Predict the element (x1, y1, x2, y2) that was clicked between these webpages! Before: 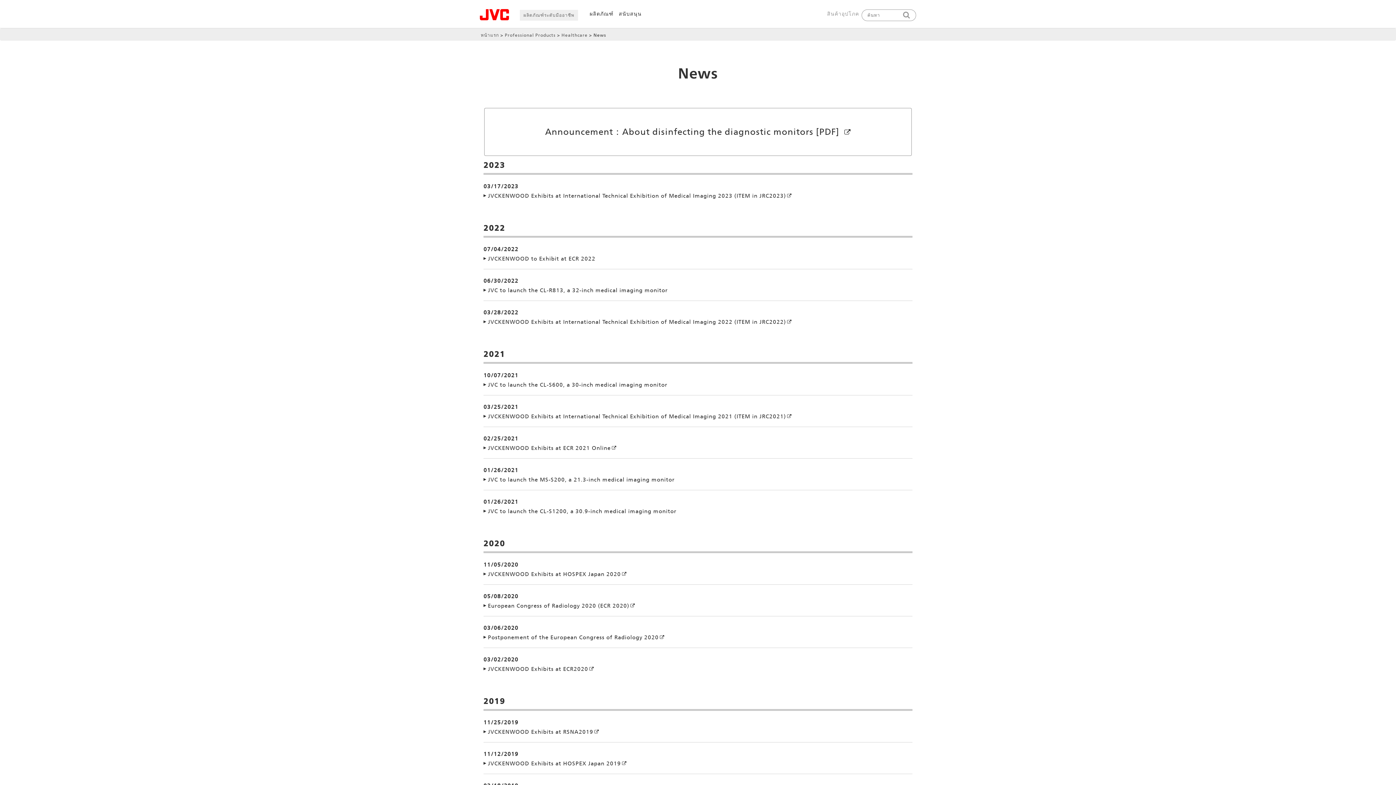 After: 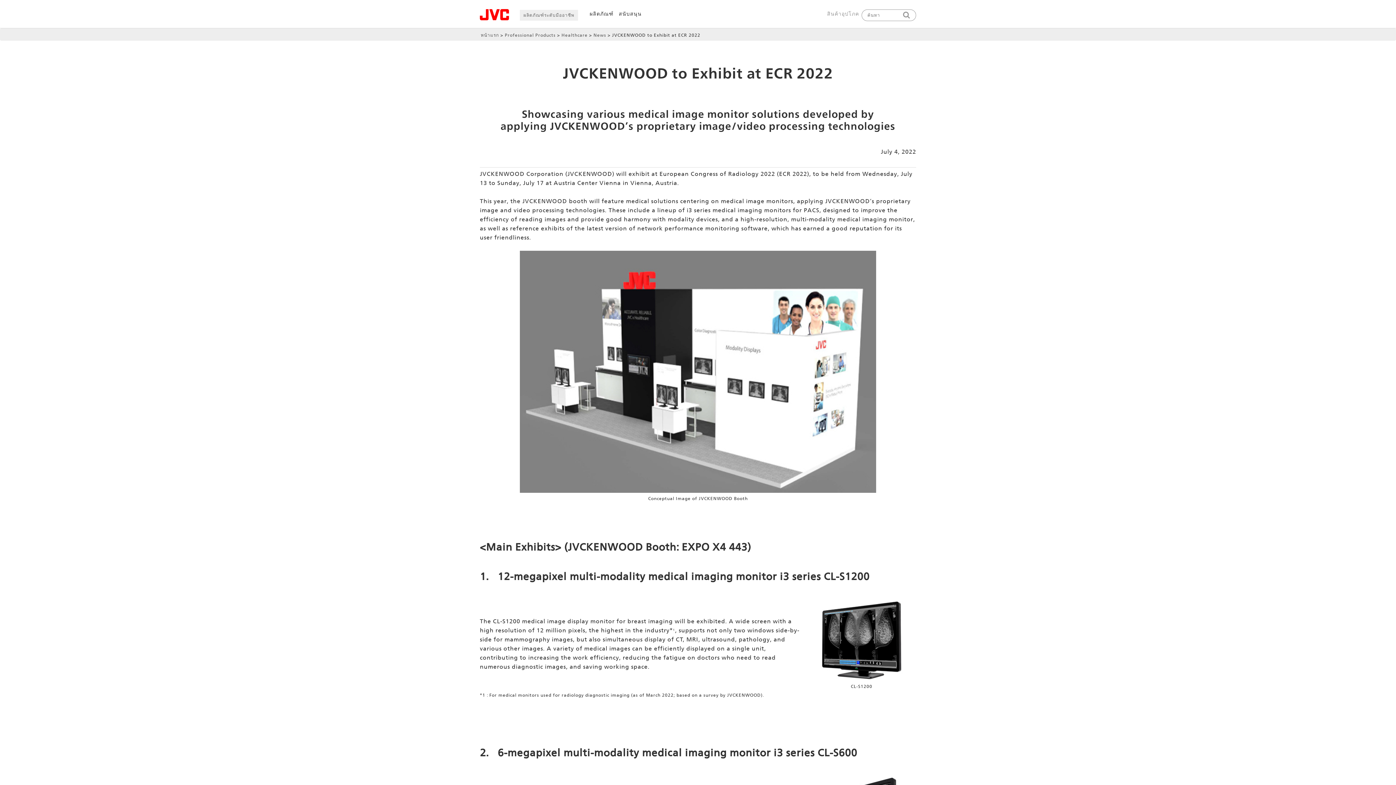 Action: bbox: (483, 253, 912, 263) label: JVCKENWOOD to Exhibit at ECR 2022